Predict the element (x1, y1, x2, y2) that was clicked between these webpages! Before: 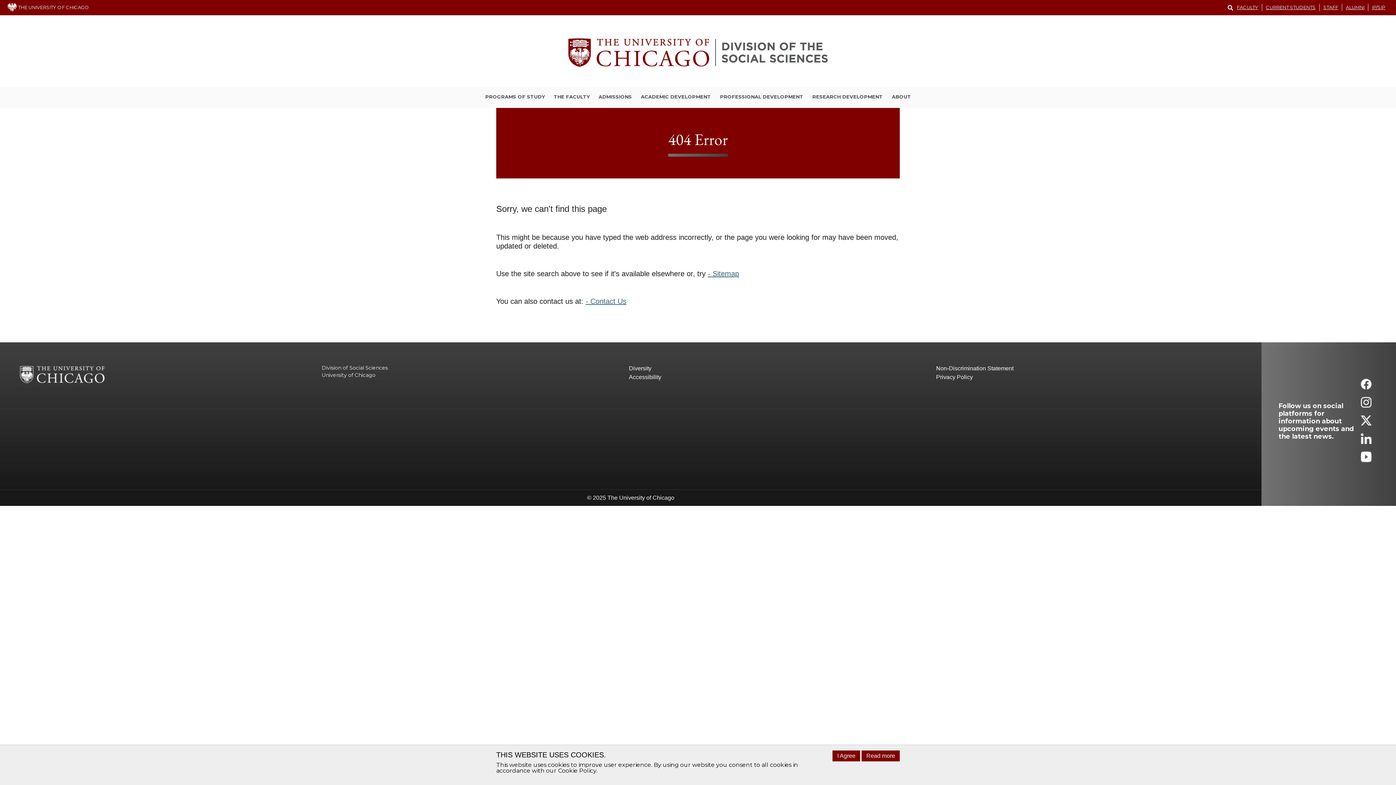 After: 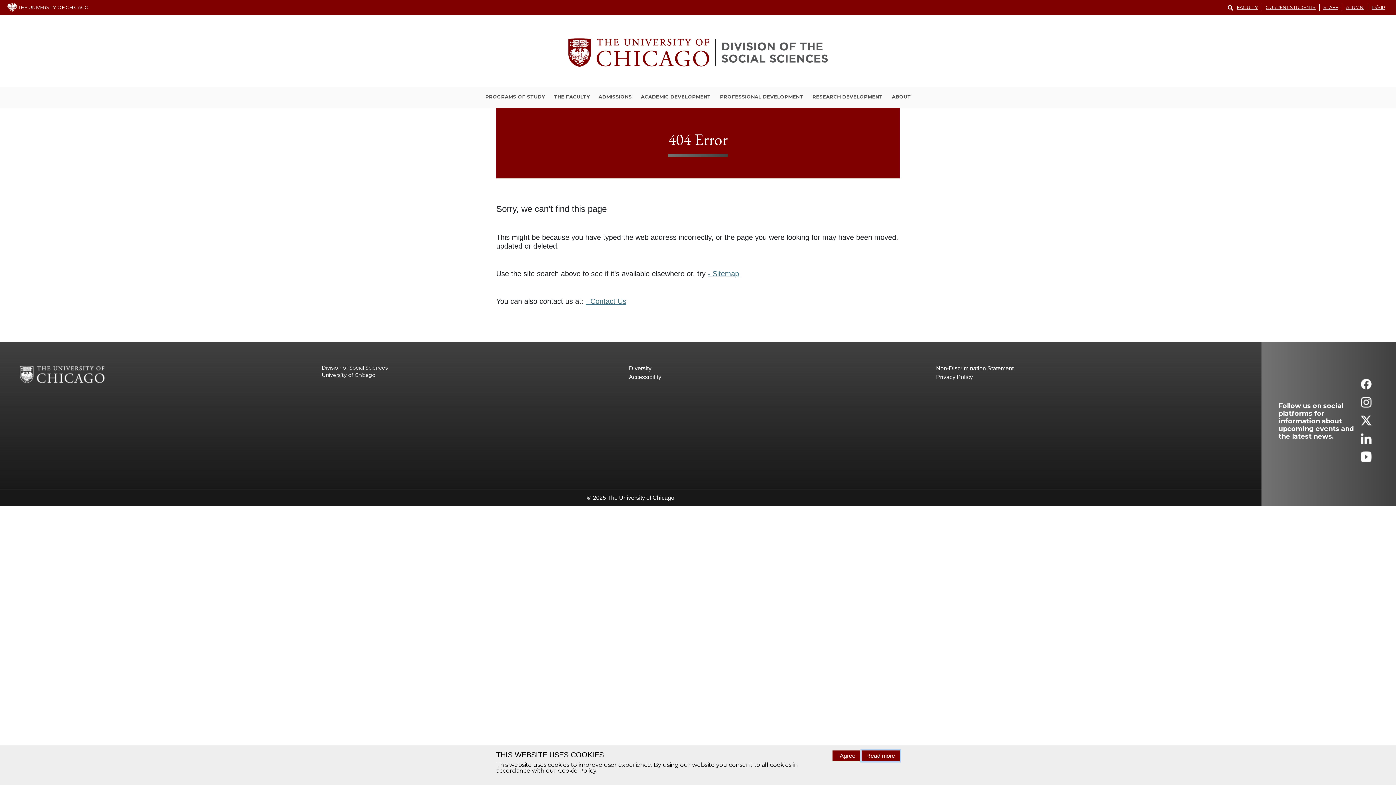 Action: bbox: (861, 750, 900, 761) label: Read more